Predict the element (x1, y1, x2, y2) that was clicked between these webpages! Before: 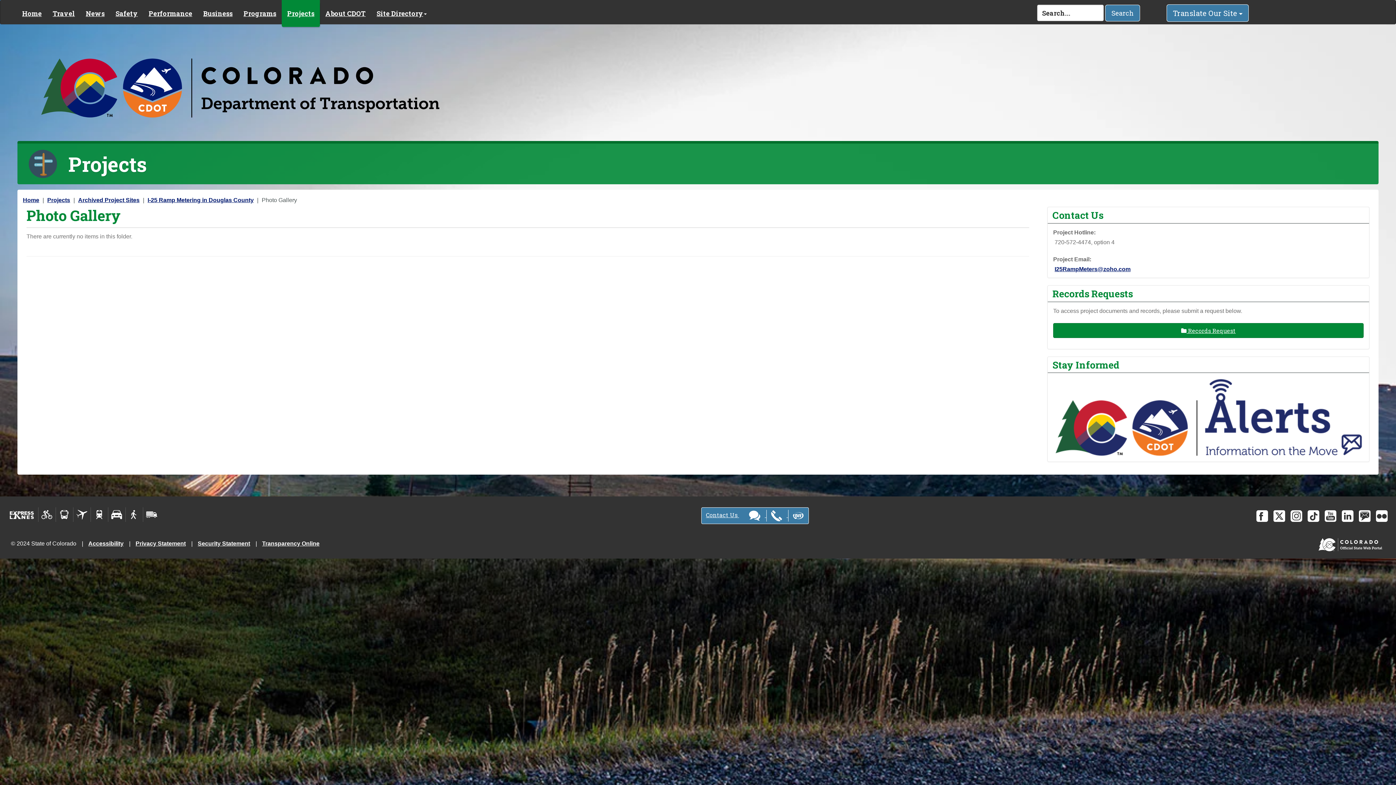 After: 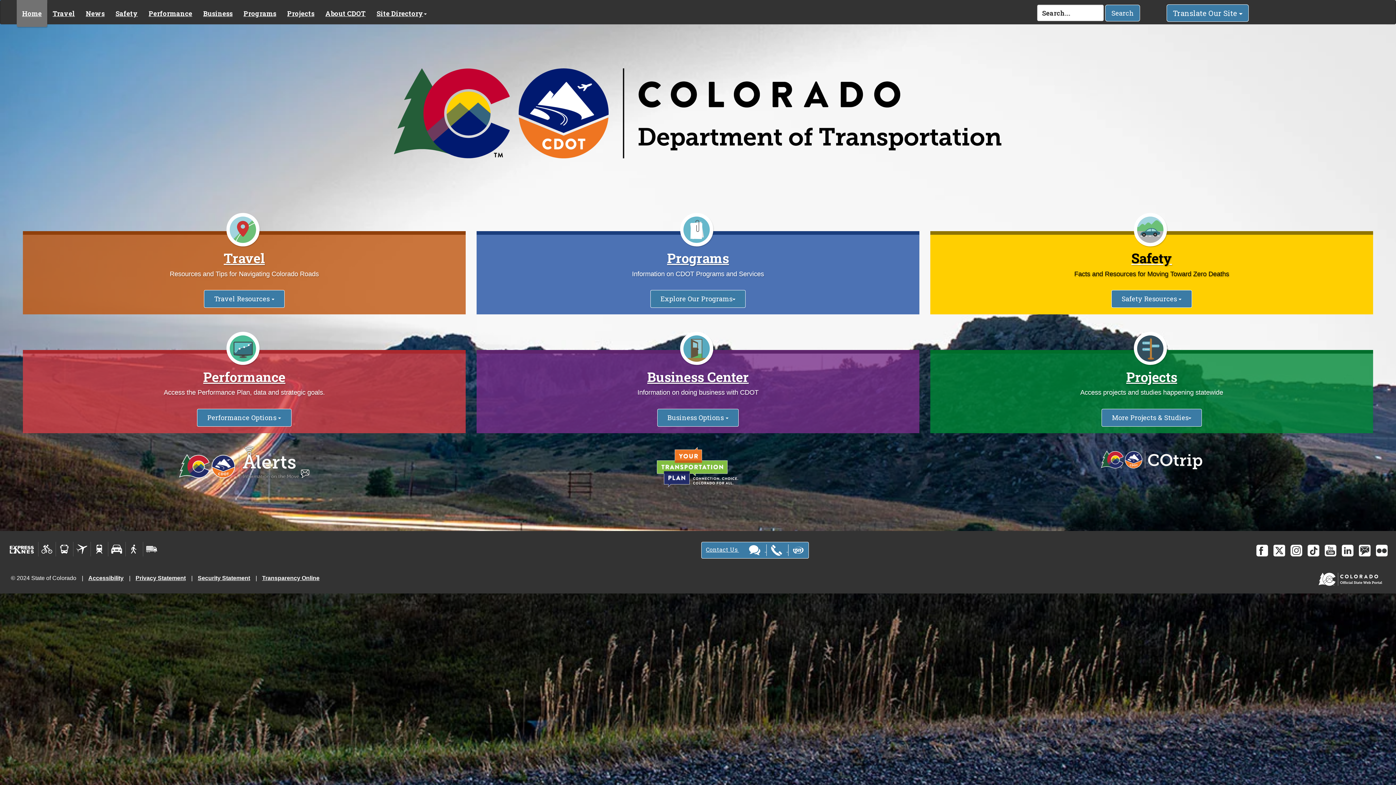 Action: bbox: (22, 197, 39, 203) label: Home